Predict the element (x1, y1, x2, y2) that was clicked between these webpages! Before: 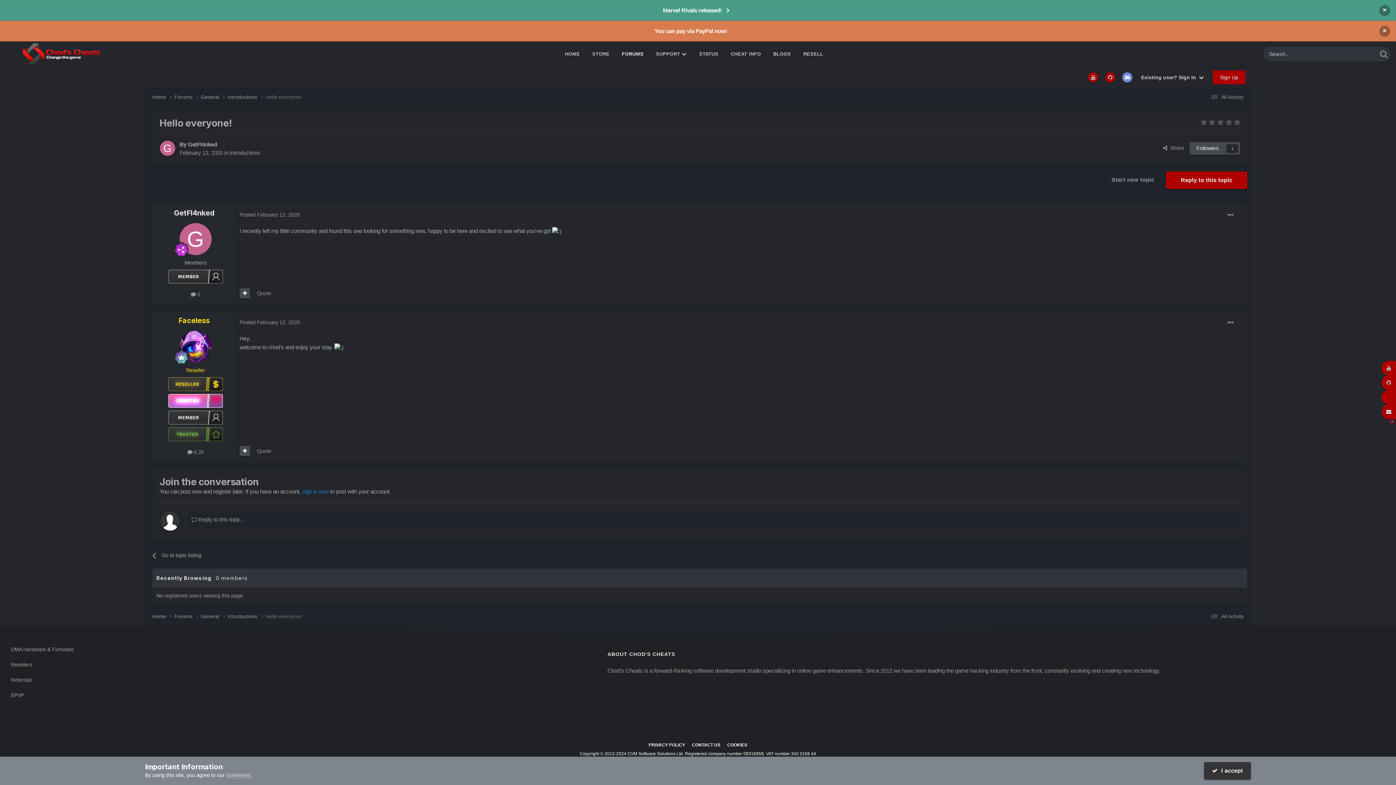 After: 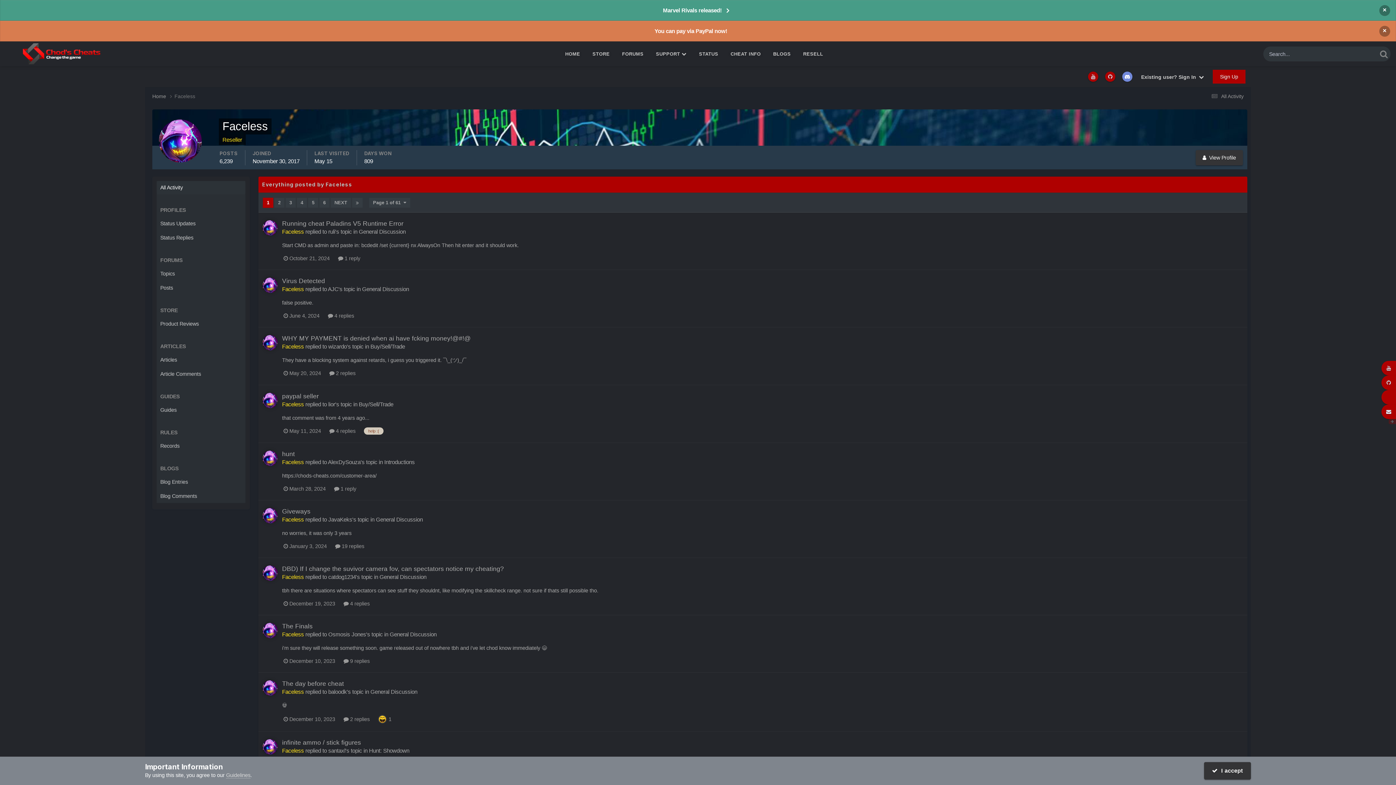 Action: bbox: (187, 449, 203, 455) label:  6.2k